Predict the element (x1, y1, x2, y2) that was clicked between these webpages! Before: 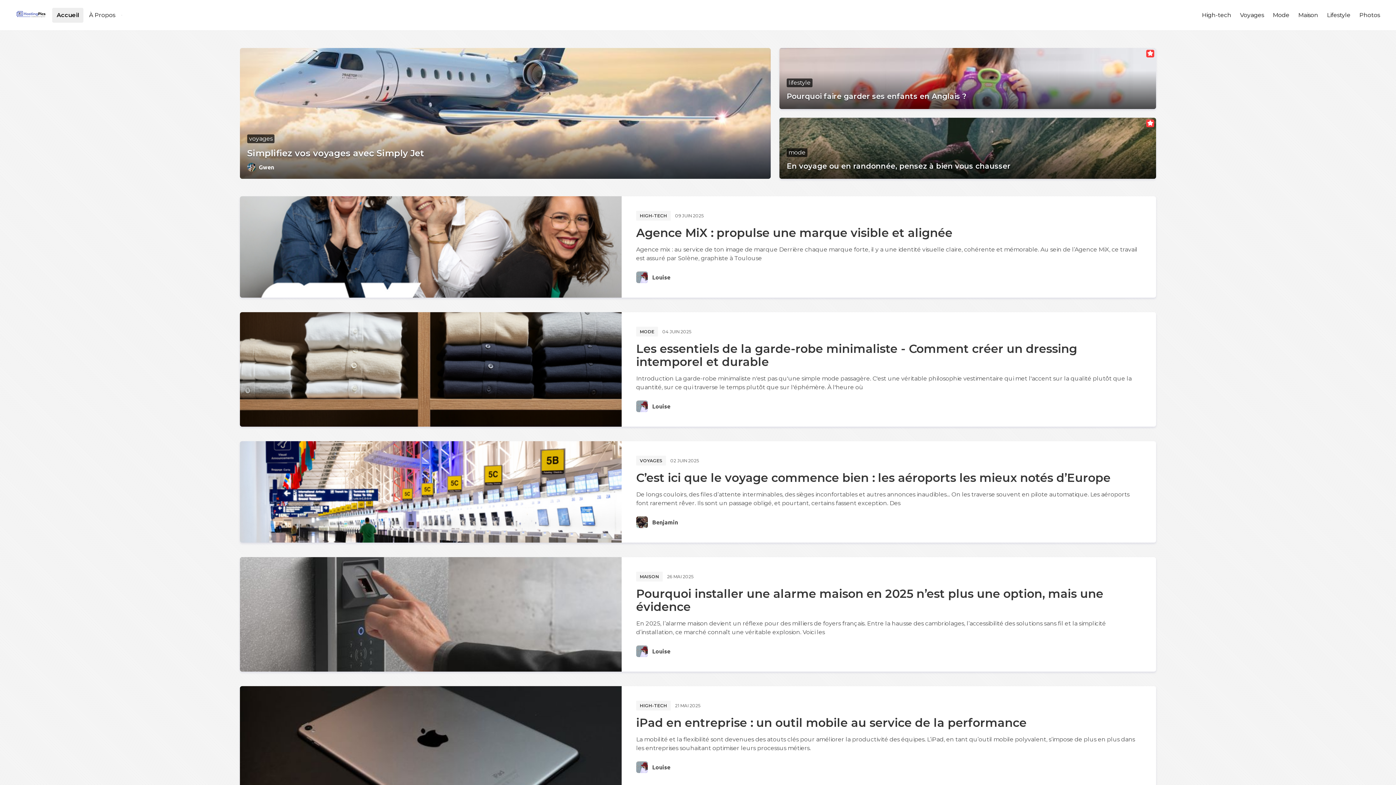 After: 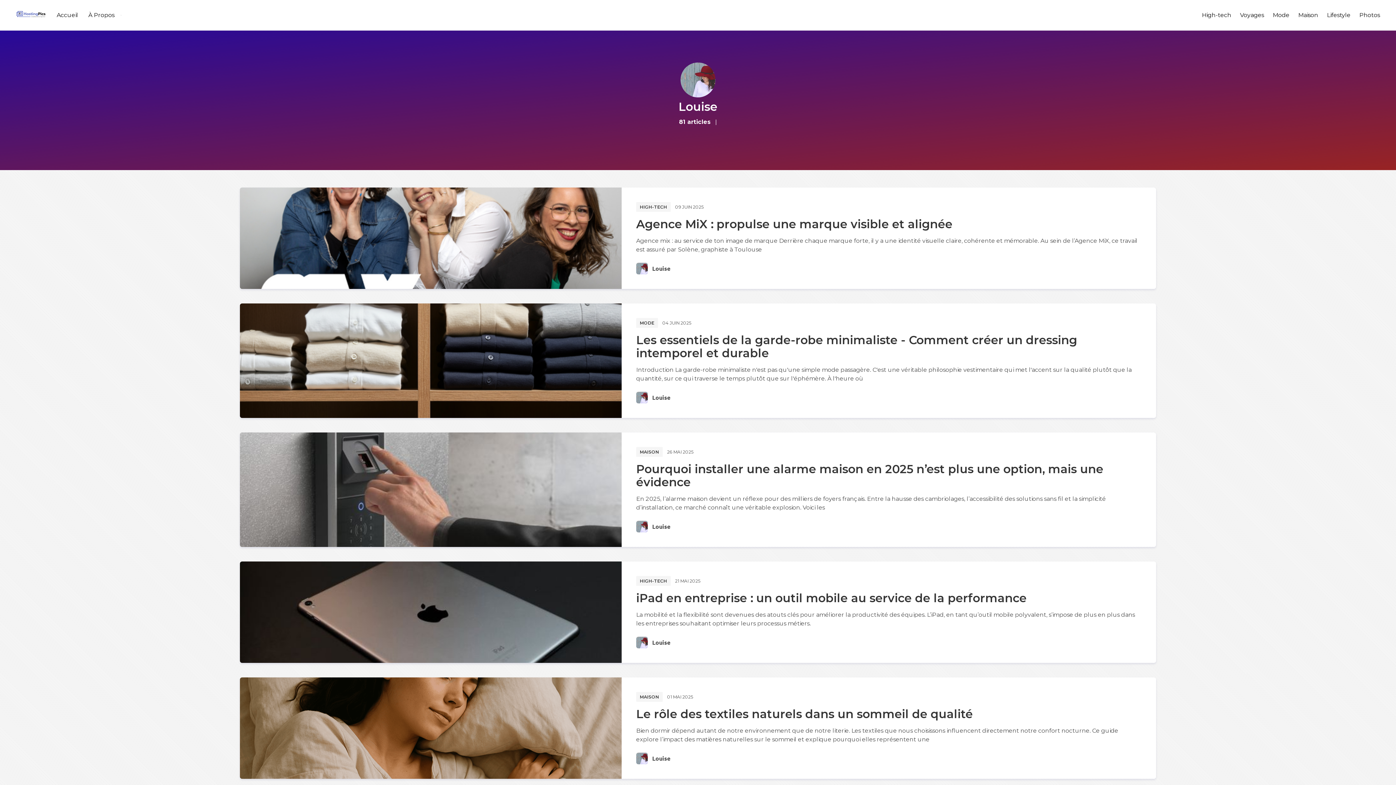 Action: bbox: (636, 645, 648, 657)